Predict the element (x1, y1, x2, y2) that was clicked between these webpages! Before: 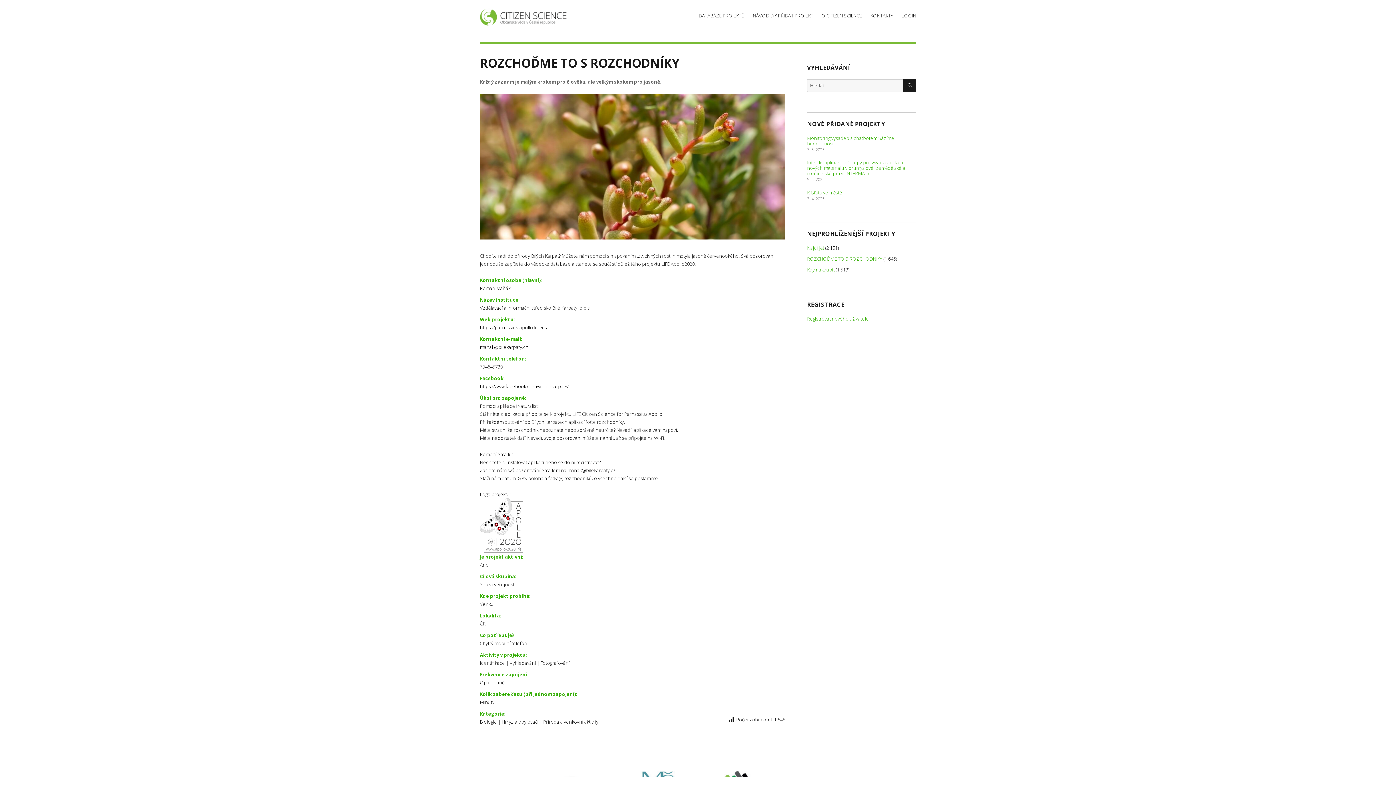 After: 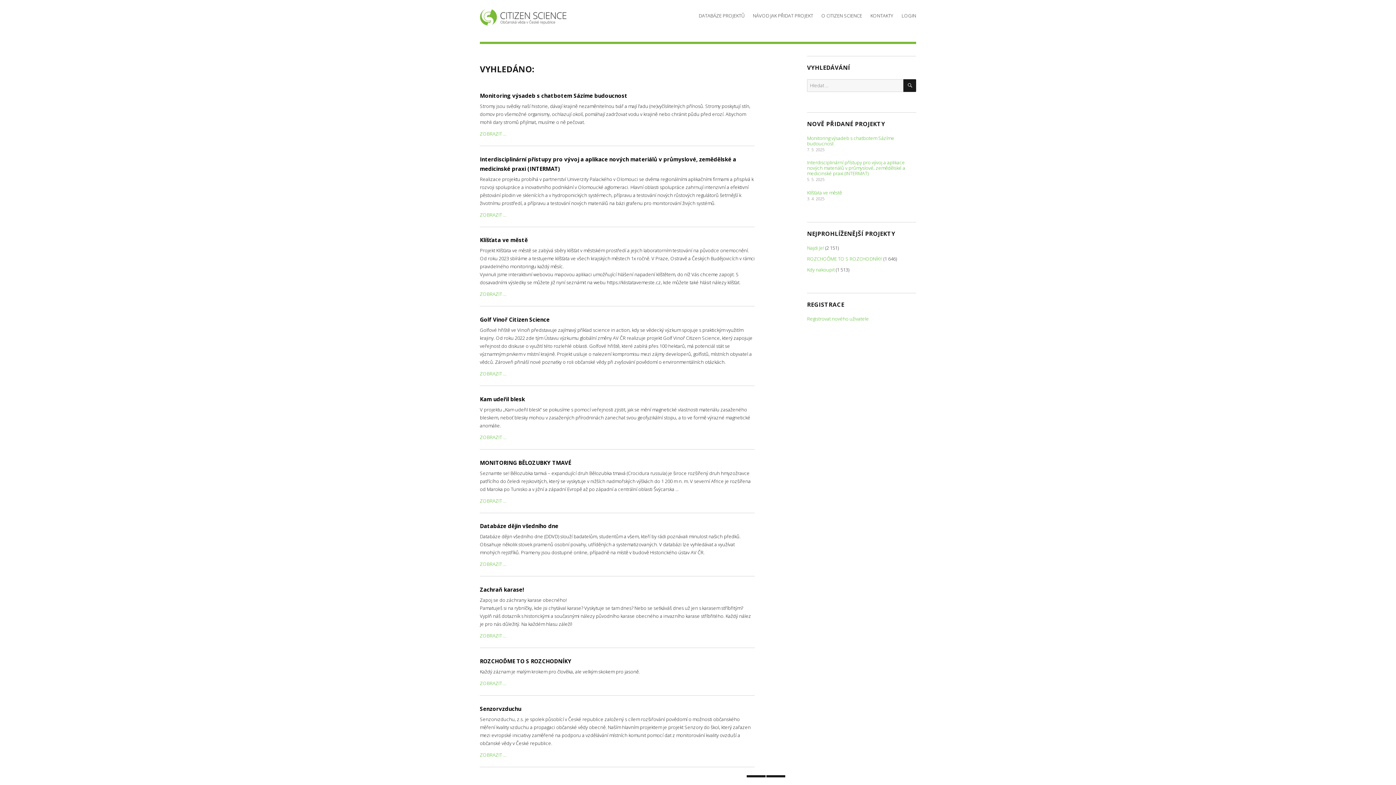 Action: label: HLEDÁNÍ bbox: (903, 79, 916, 91)